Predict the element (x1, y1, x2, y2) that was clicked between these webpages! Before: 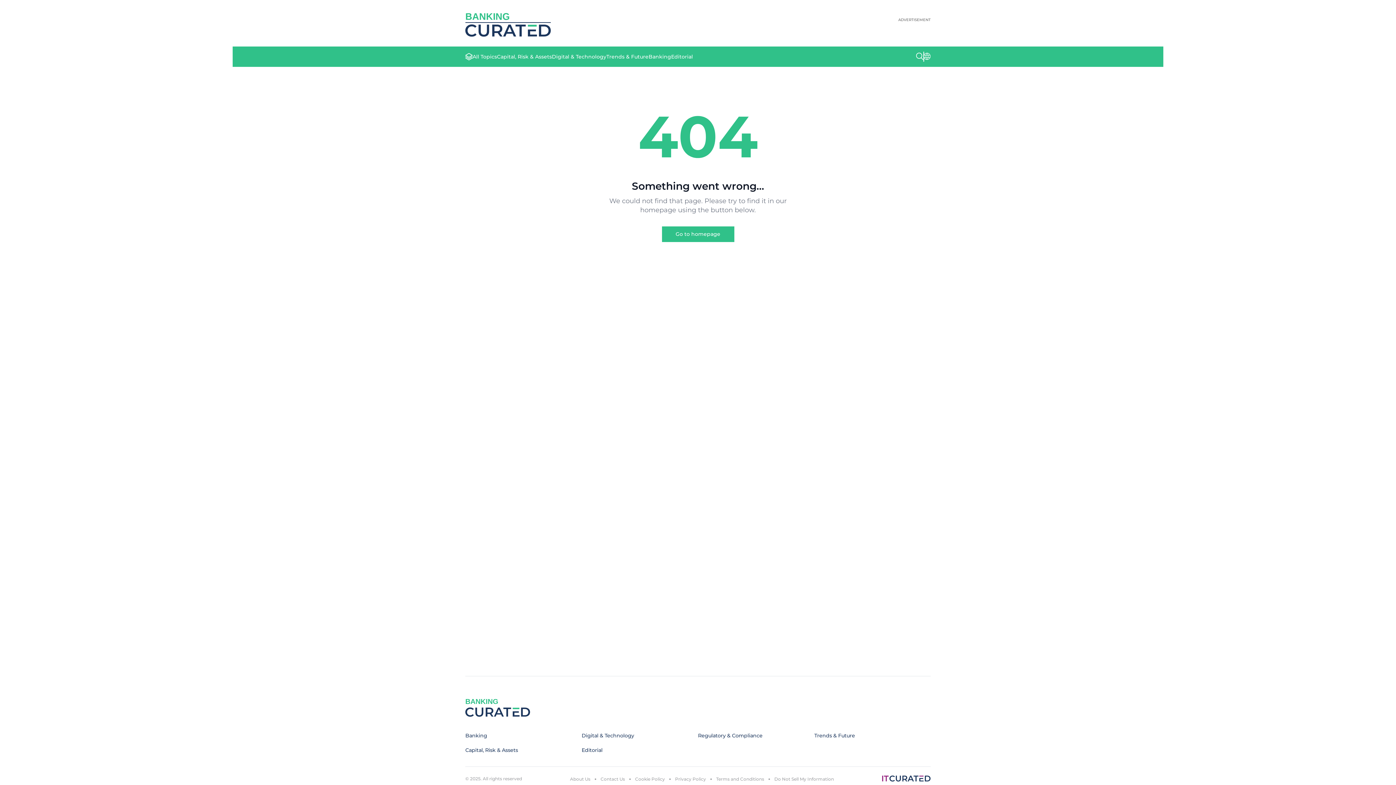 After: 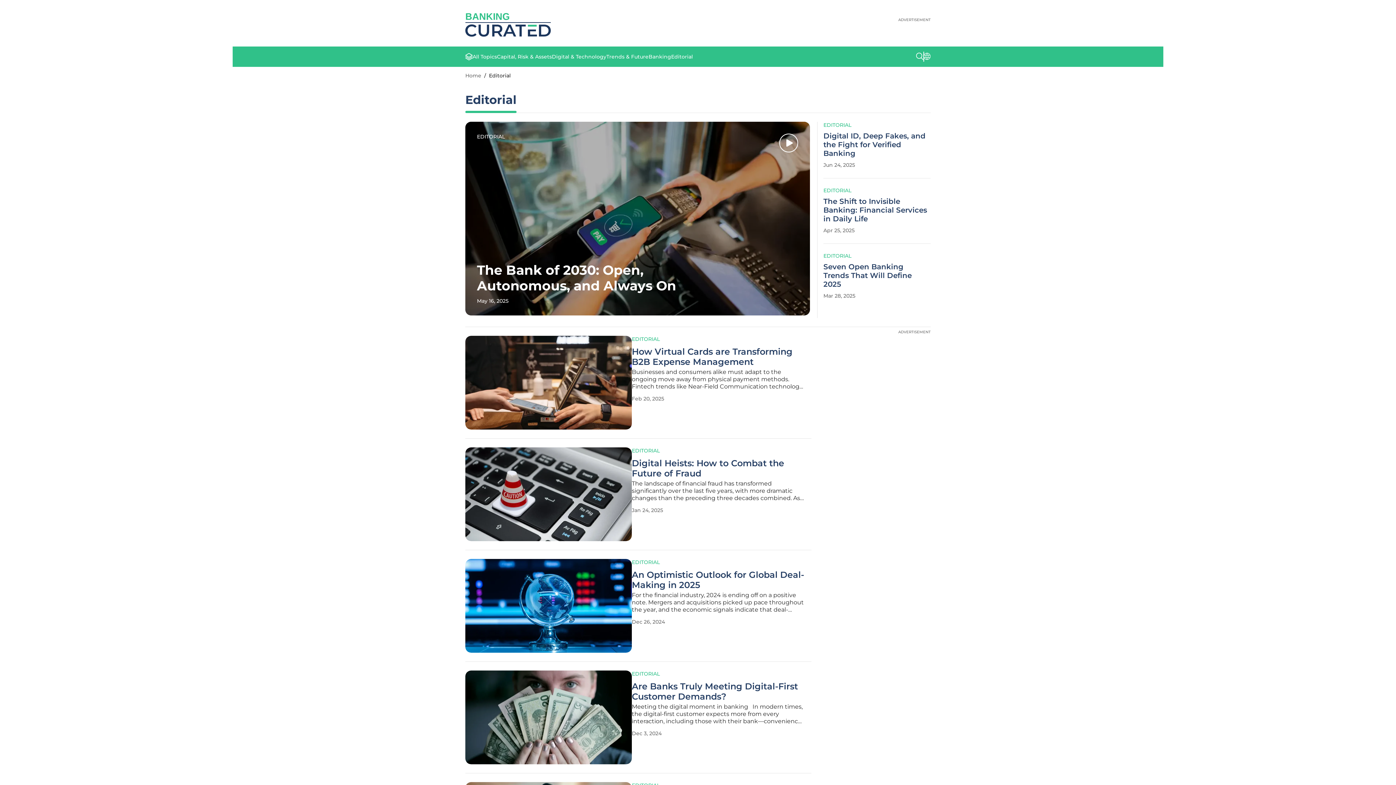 Action: label: Editorial bbox: (671, 53, 693, 60)